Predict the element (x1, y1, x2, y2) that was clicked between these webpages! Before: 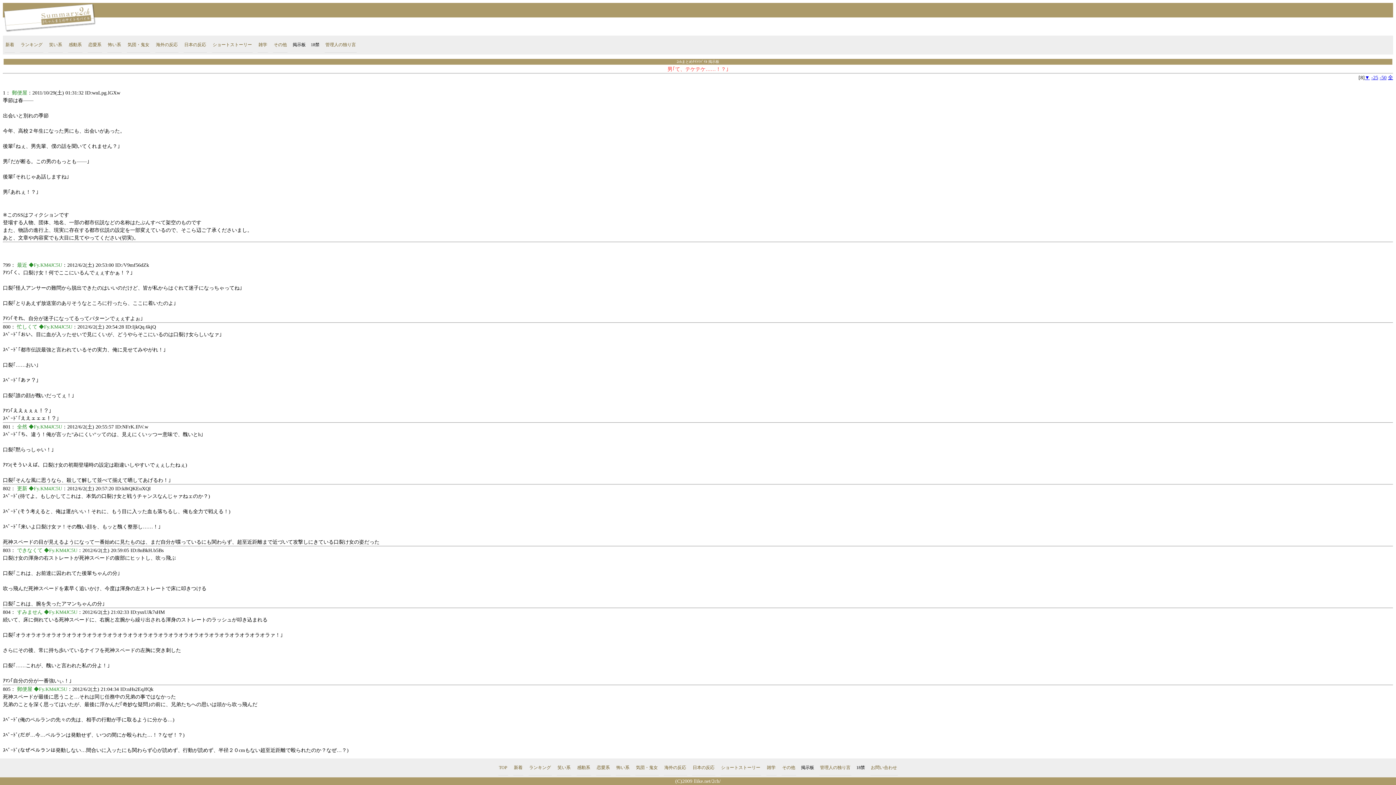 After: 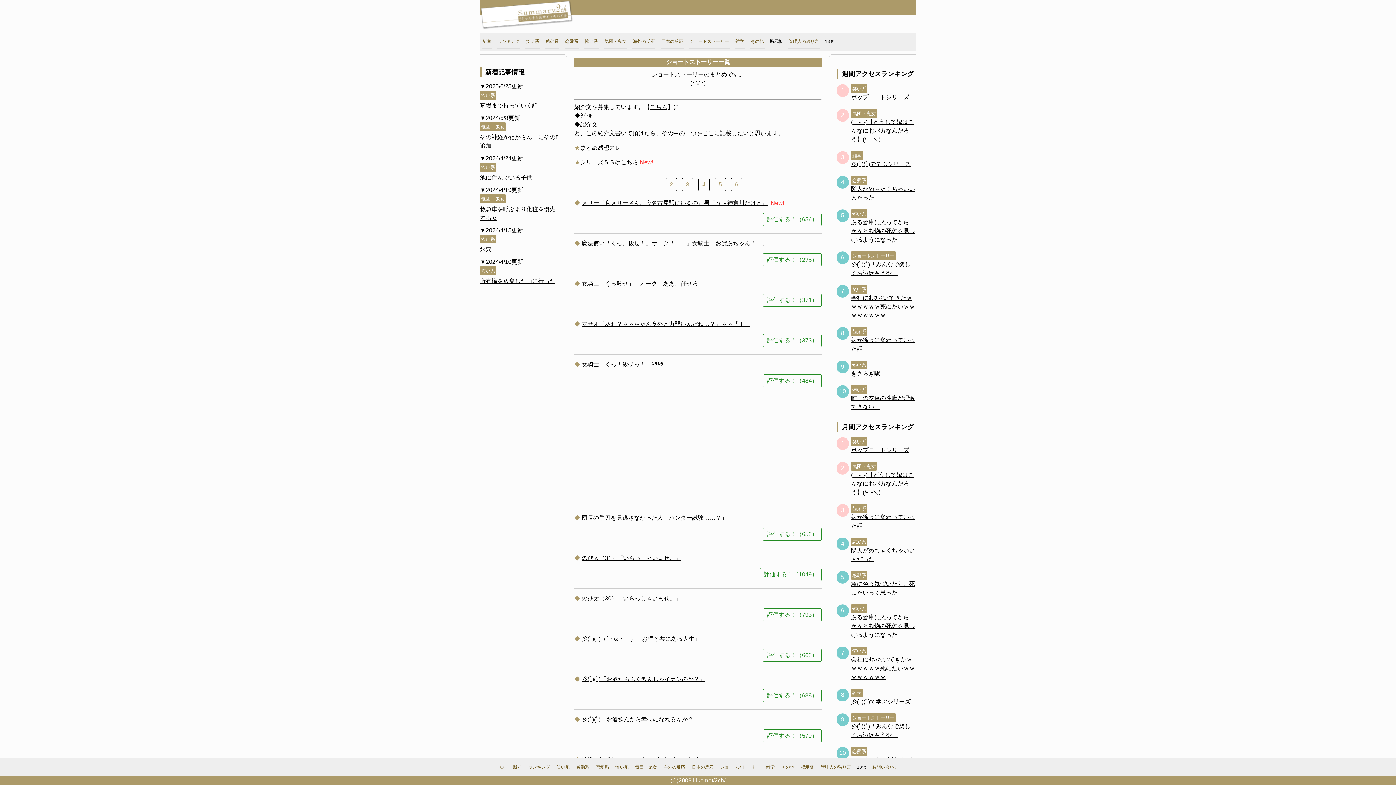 Action: label: ショートストーリー bbox: (720, 760, 761, 776)